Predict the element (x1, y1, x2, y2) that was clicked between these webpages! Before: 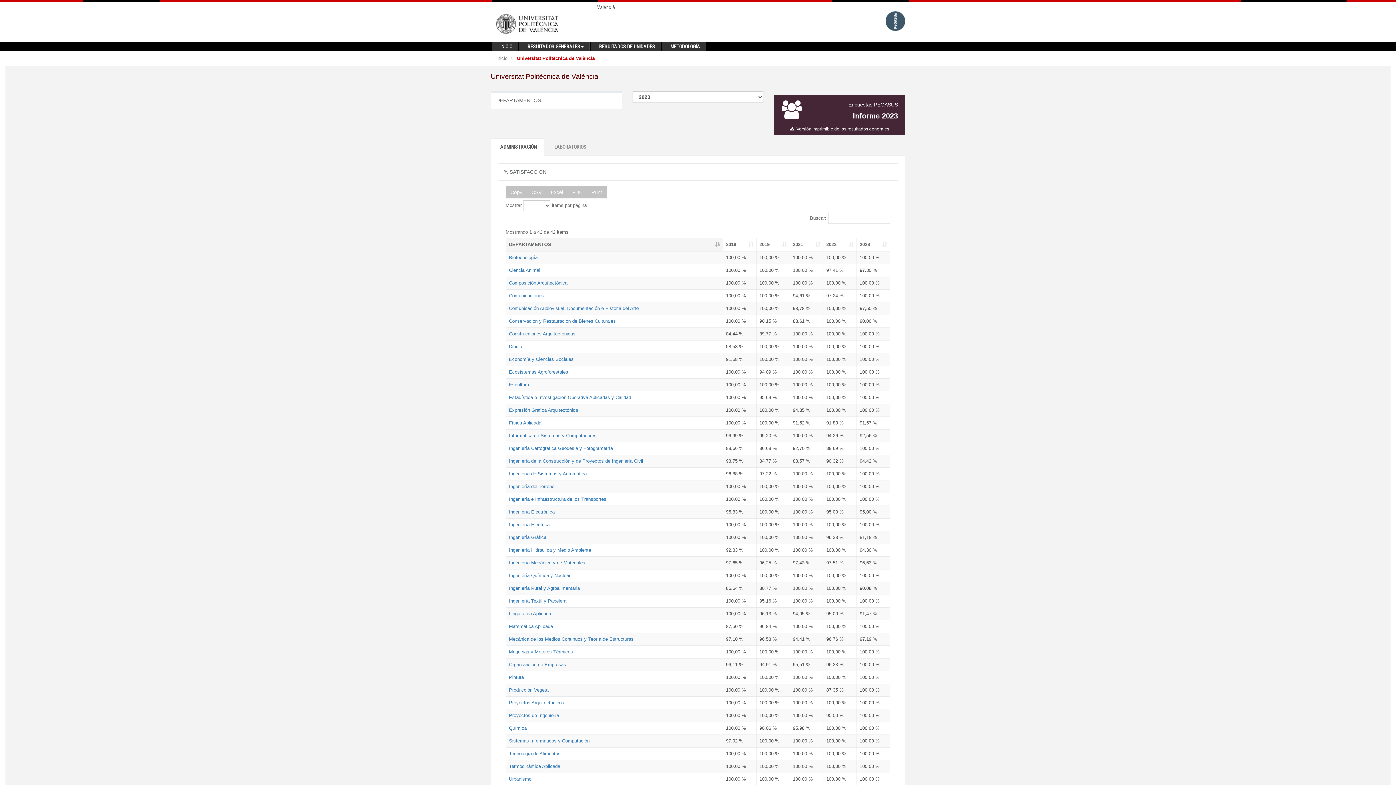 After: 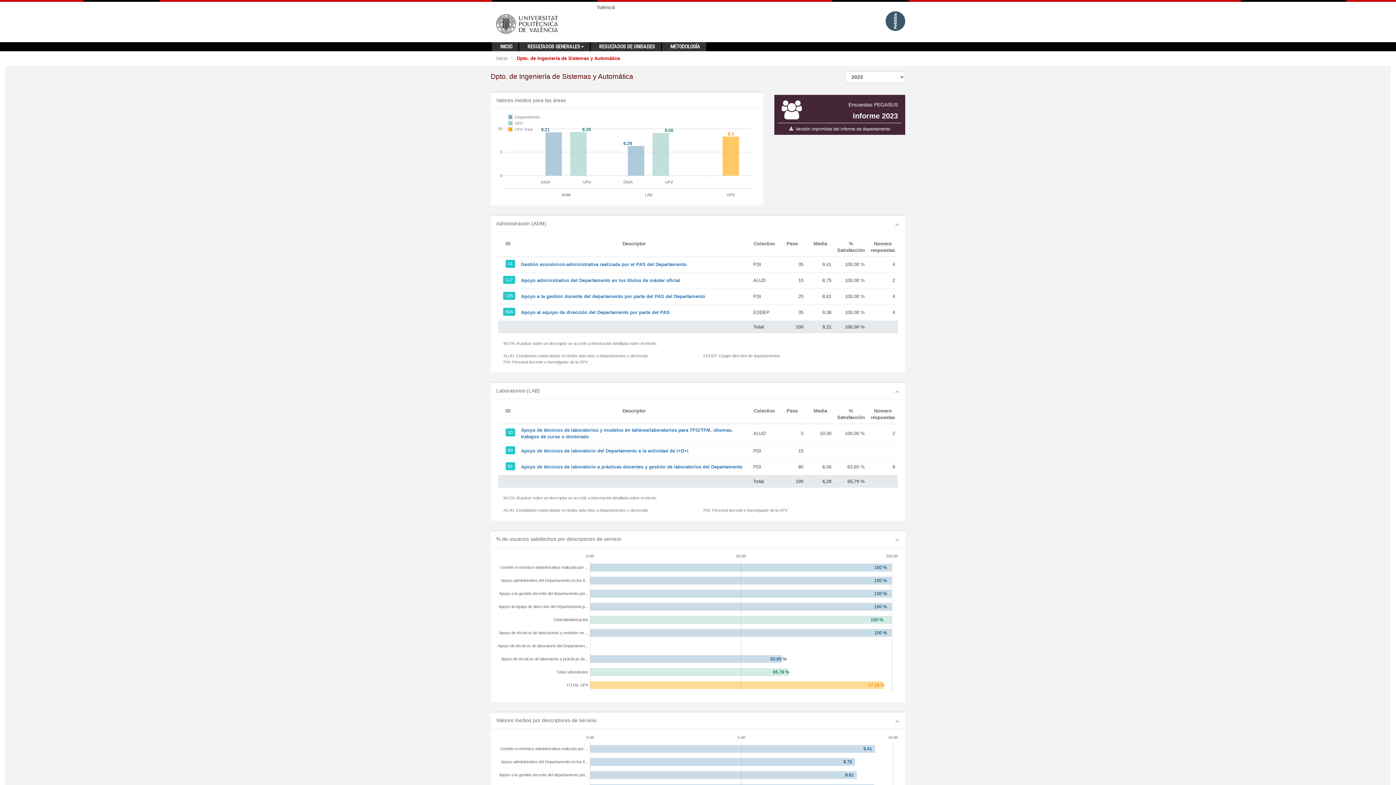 Action: bbox: (509, 471, 586, 476) label: Ingeniería de Sistemas y Automática